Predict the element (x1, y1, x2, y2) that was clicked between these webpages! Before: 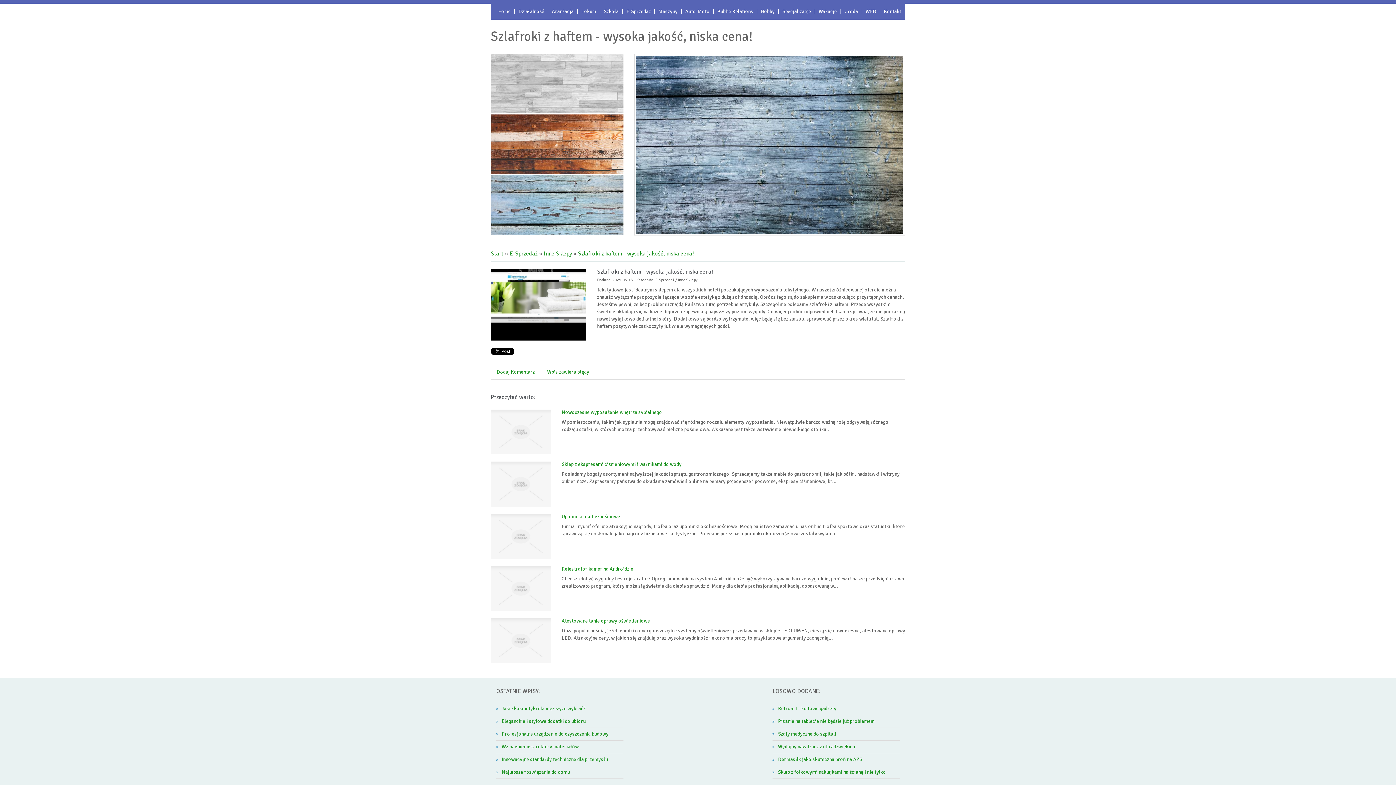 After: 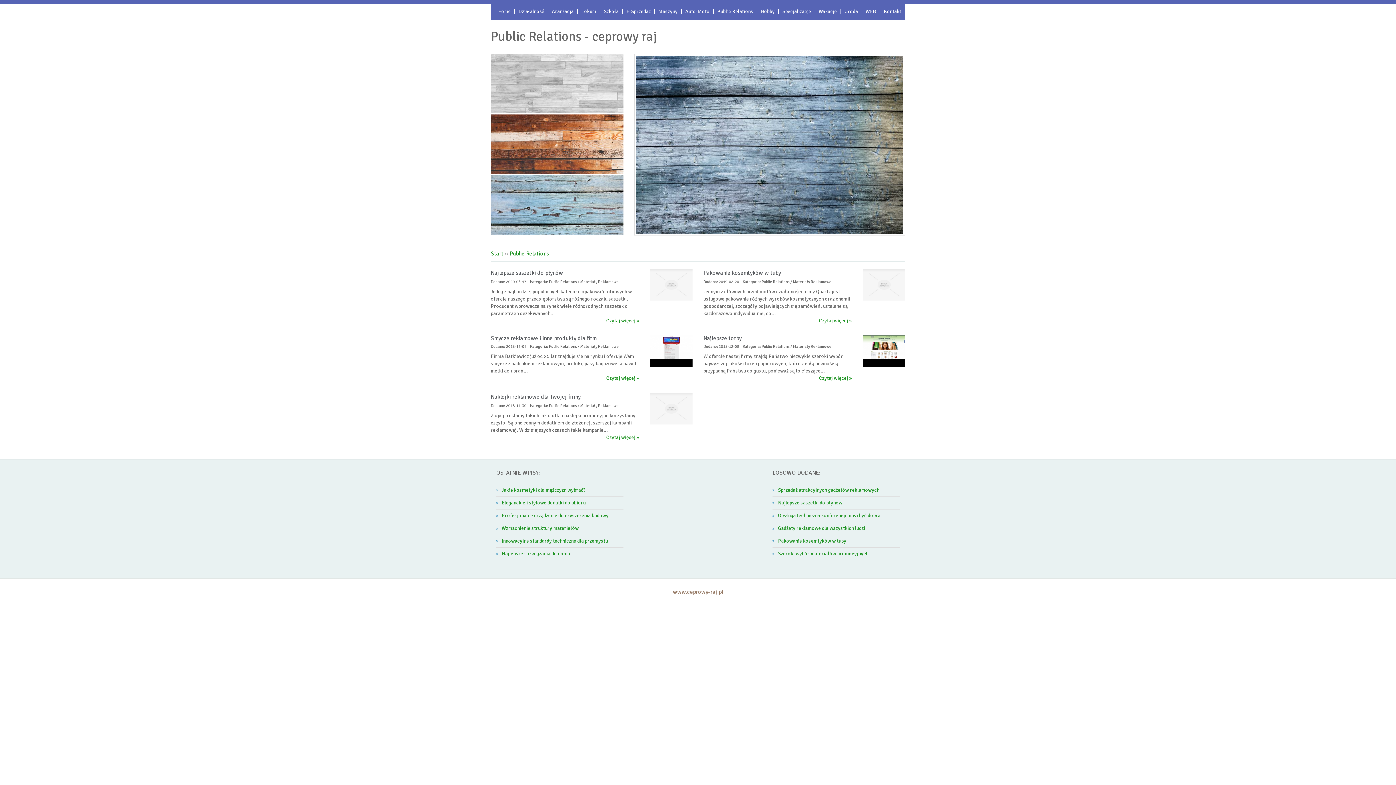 Action: bbox: (713, 3, 757, 19) label: Public Relations